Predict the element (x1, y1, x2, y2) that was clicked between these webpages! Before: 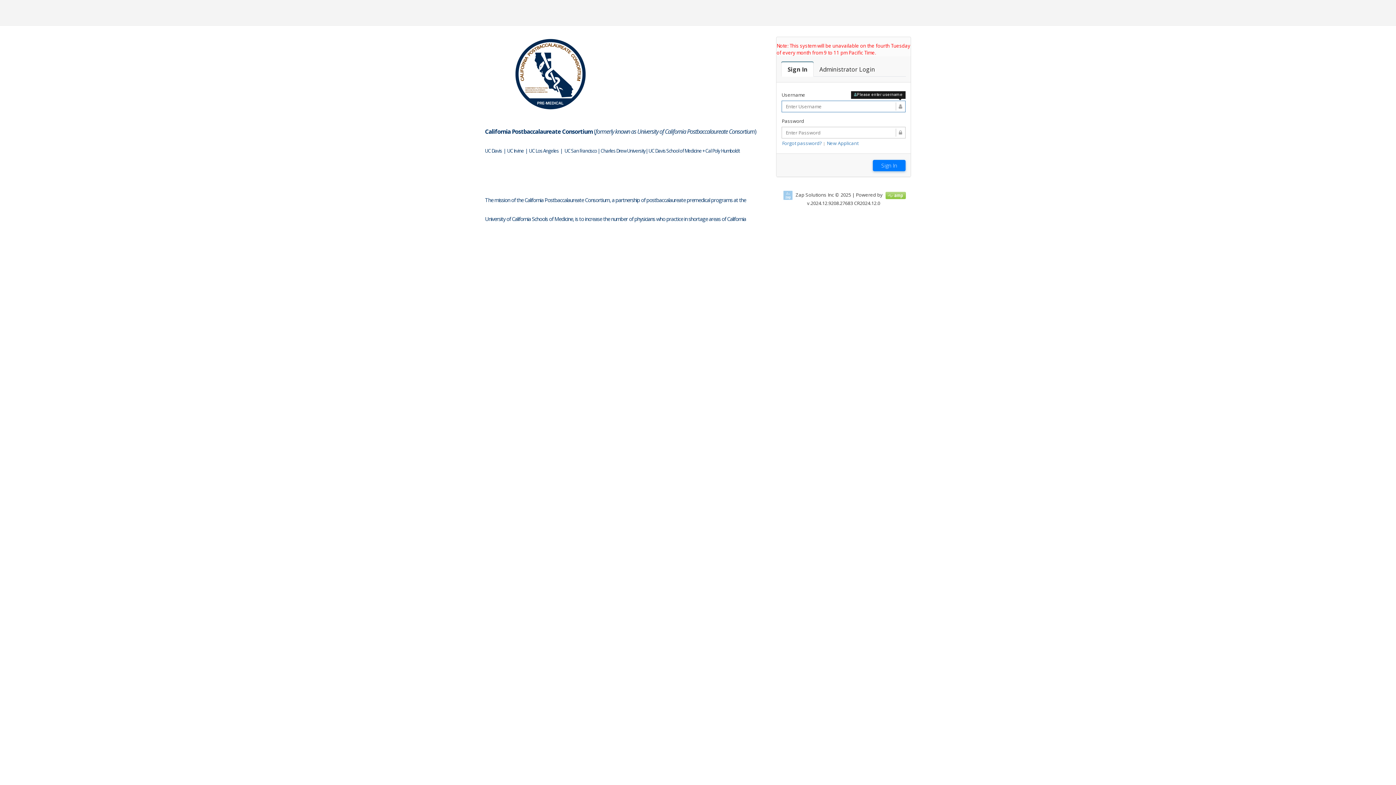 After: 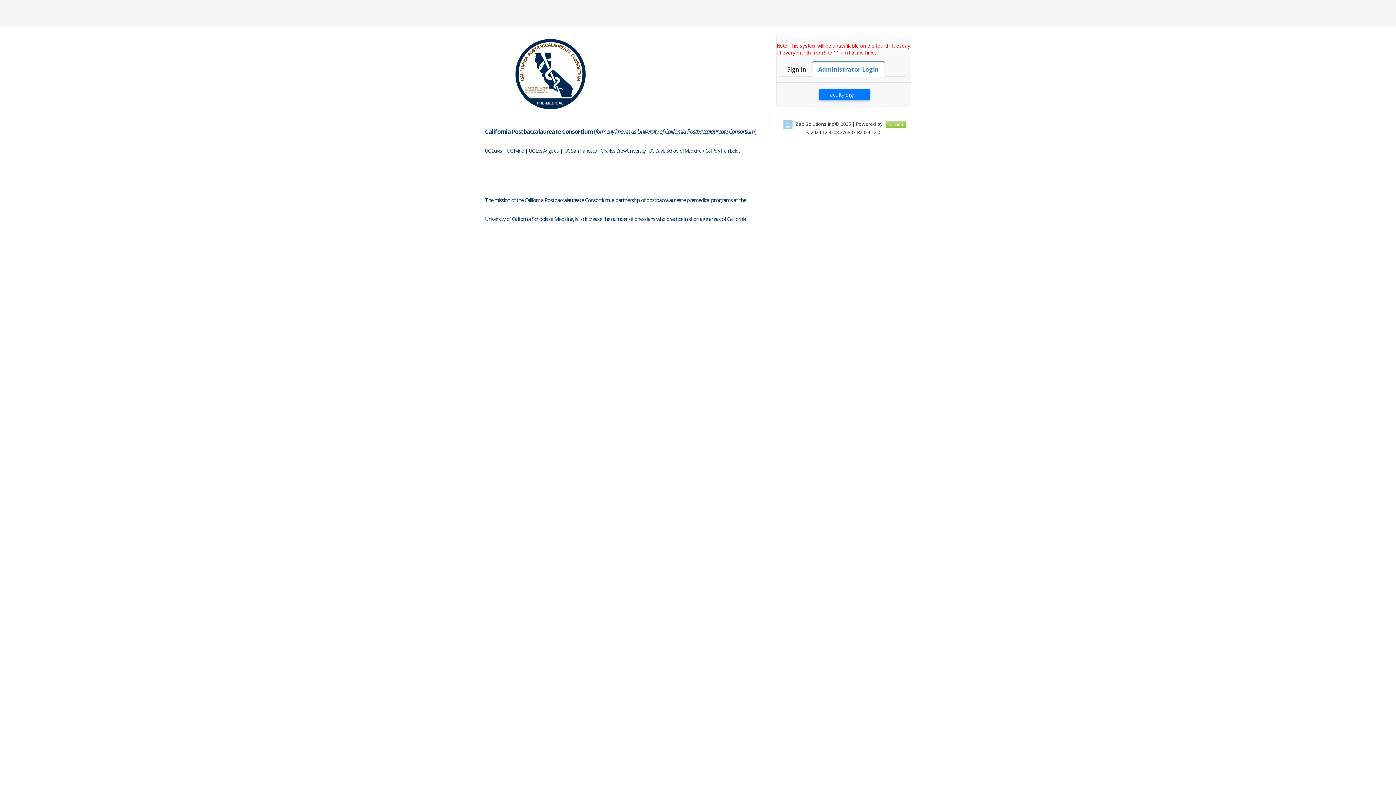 Action: bbox: (813, 61, 881, 76) label: Faculty Login

Administrator Login